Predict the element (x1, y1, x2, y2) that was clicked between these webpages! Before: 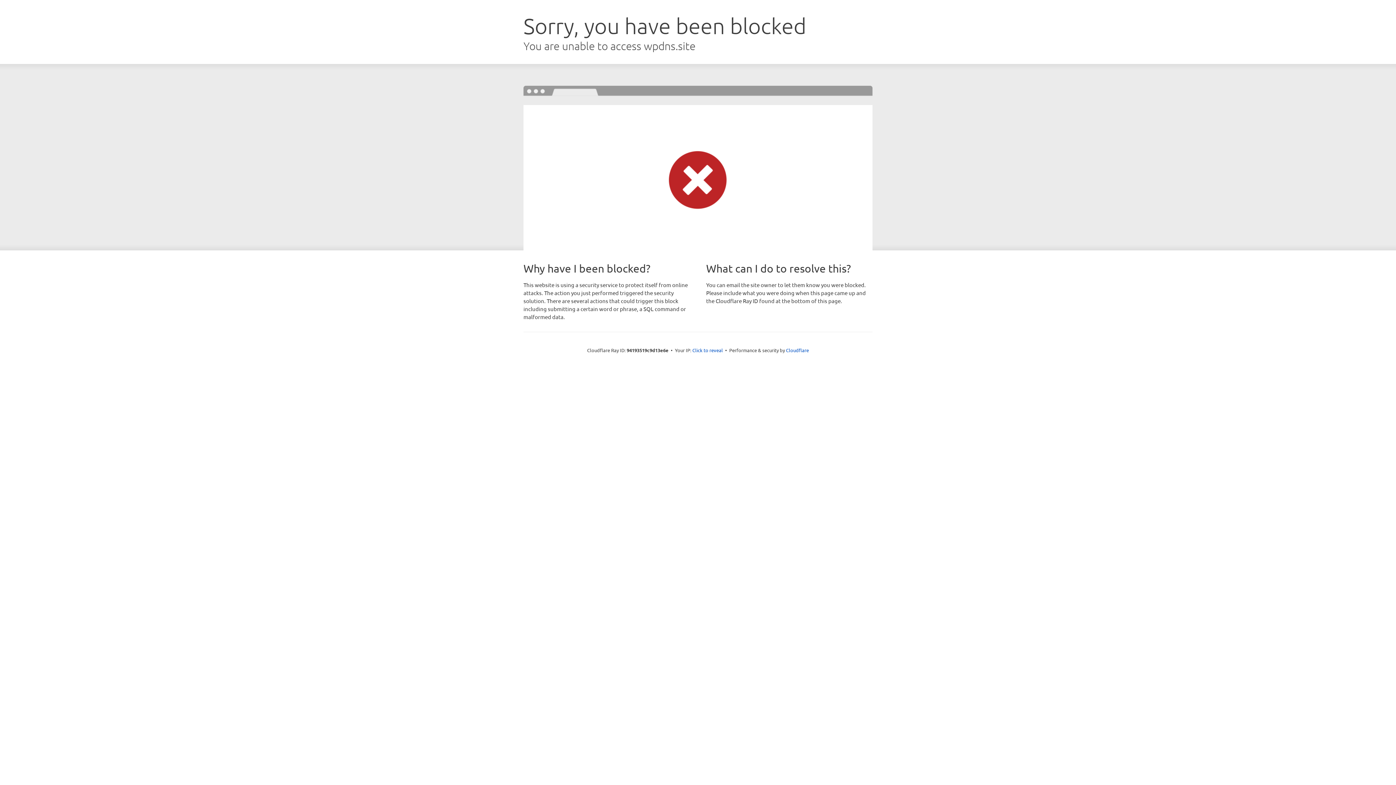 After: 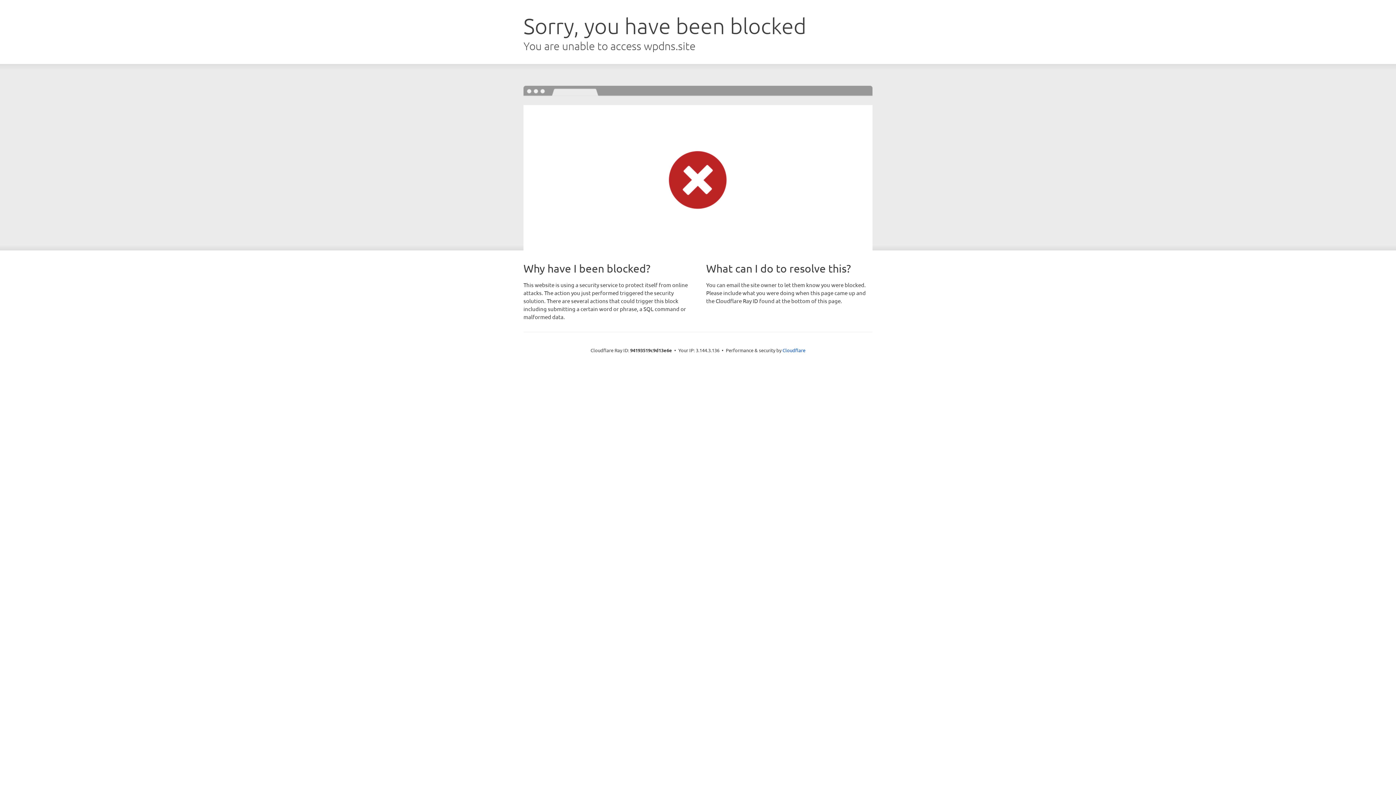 Action: bbox: (692, 346, 723, 353) label: Click to reveal